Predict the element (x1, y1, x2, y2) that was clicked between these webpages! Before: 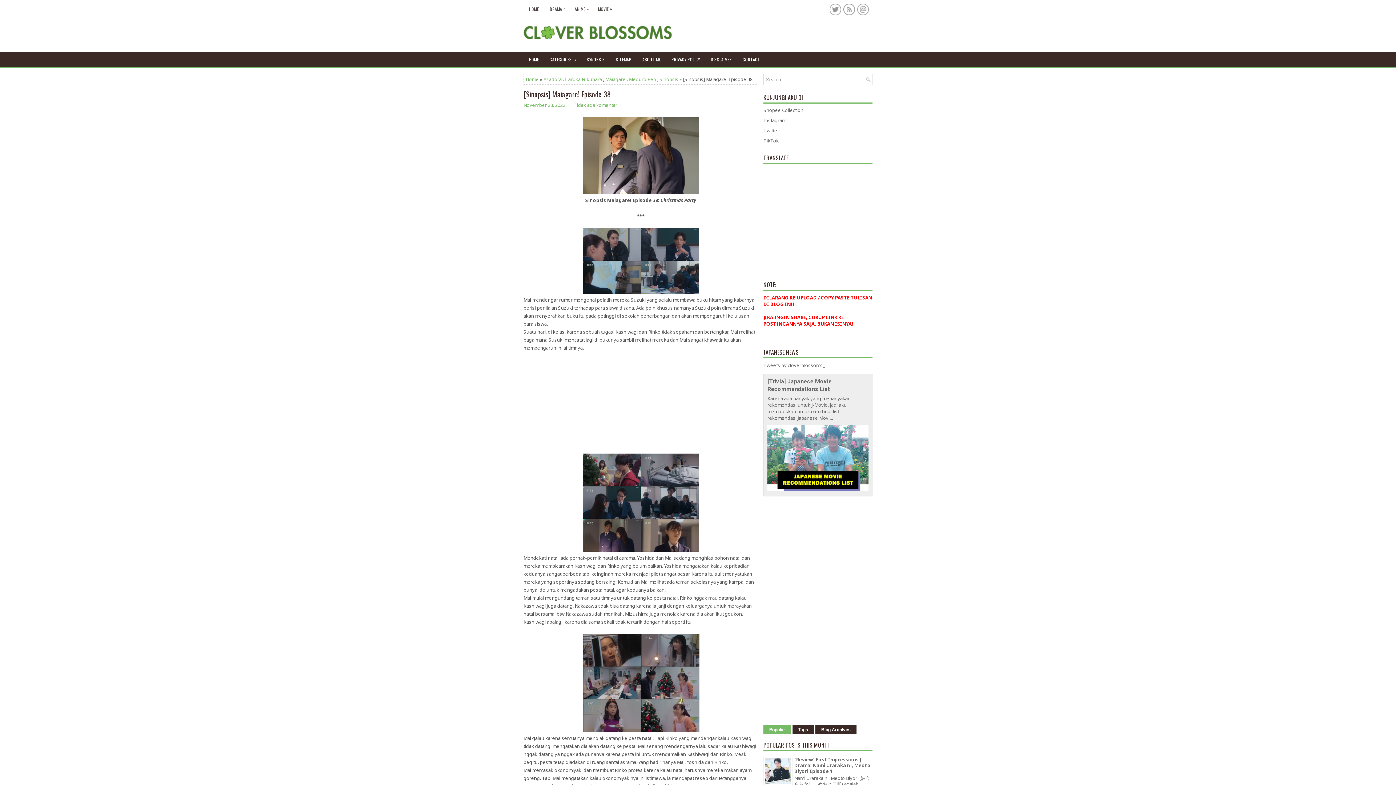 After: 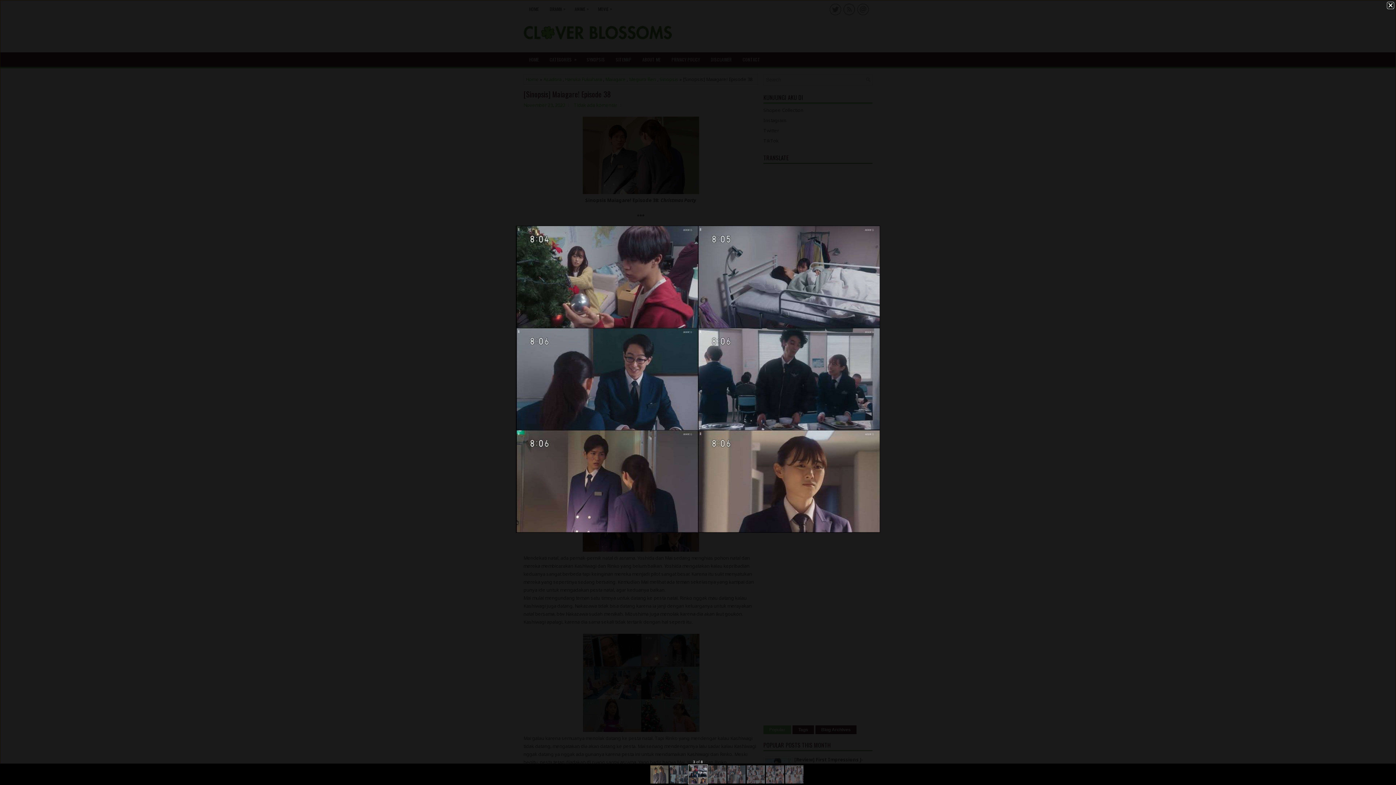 Action: bbox: (582, 546, 699, 553)